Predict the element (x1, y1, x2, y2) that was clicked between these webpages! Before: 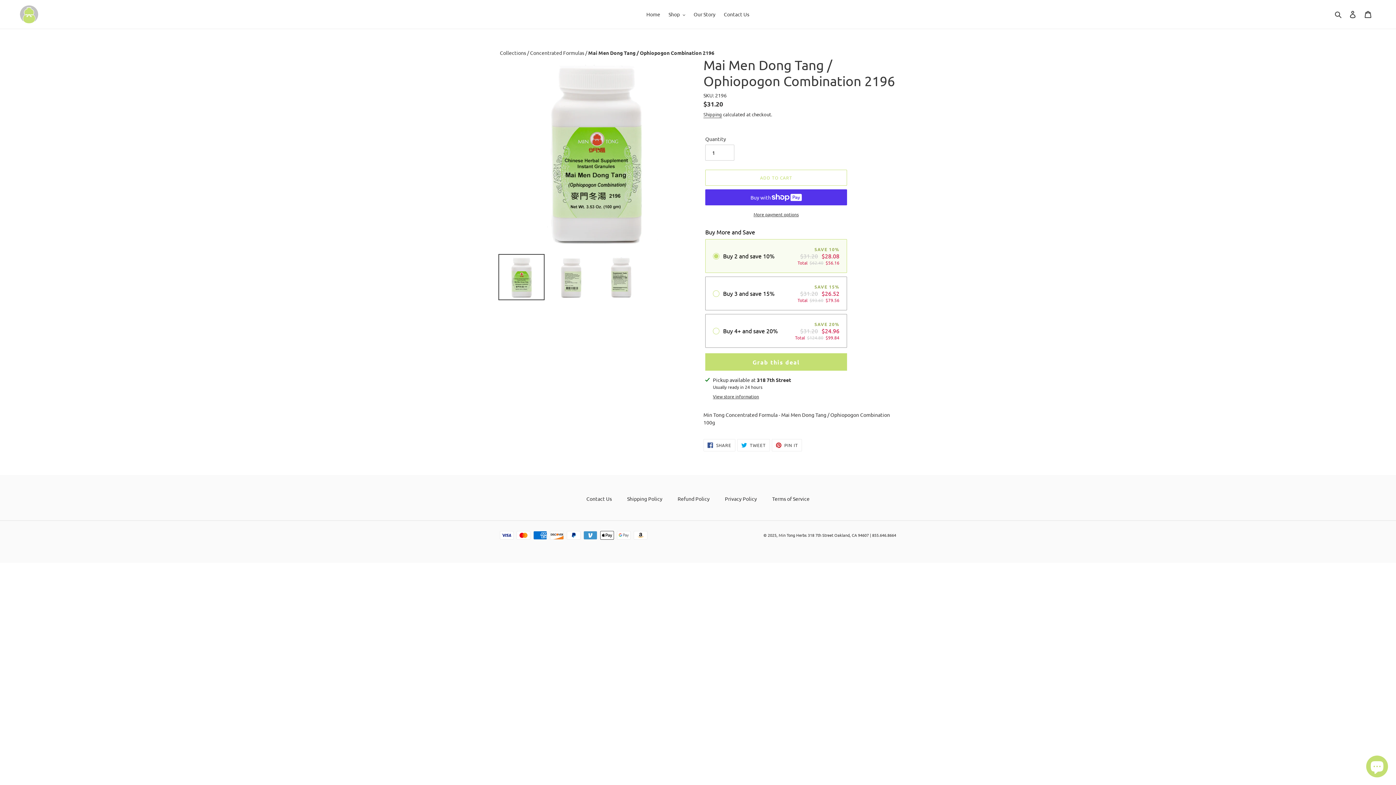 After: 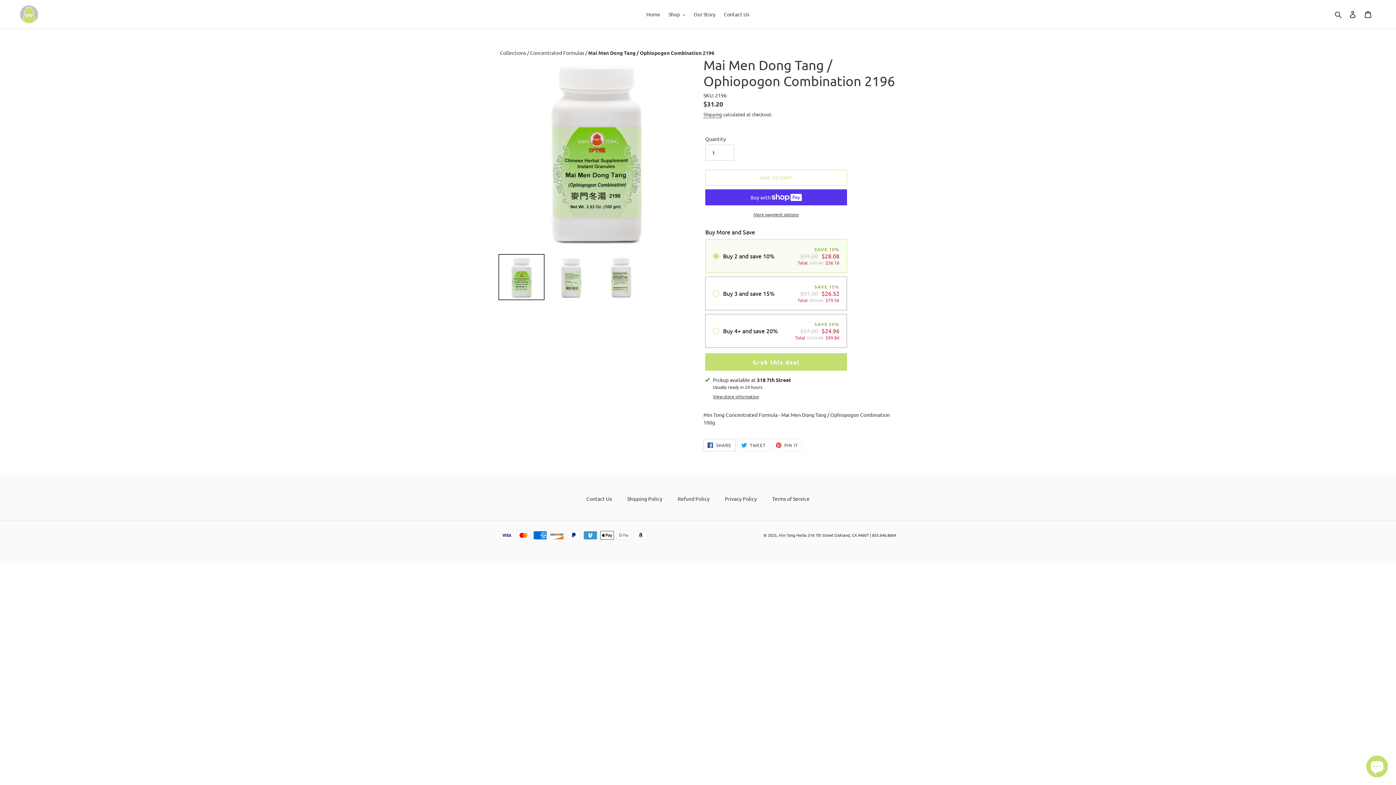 Action: bbox: (703, 439, 735, 451) label:  SHARE
SHARE ON FACEBOOK